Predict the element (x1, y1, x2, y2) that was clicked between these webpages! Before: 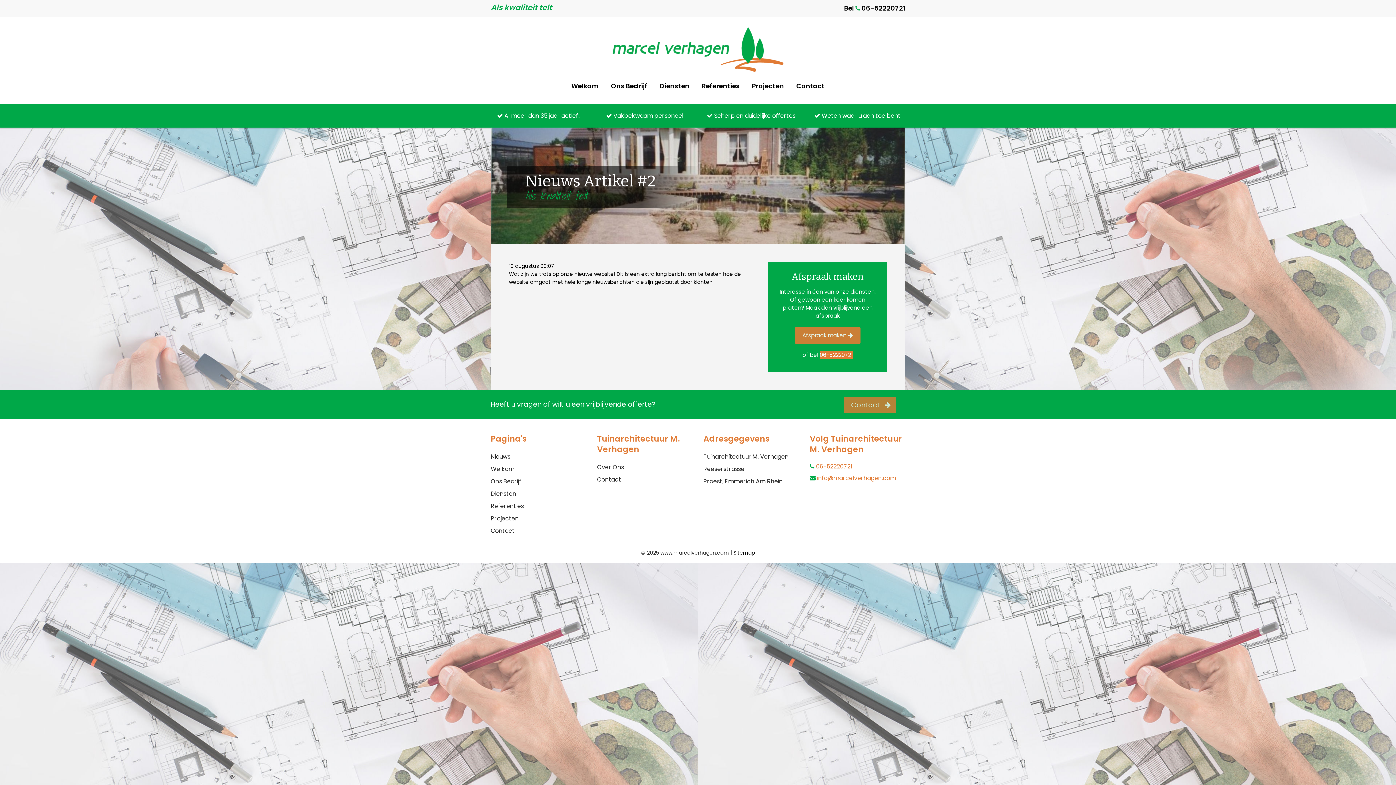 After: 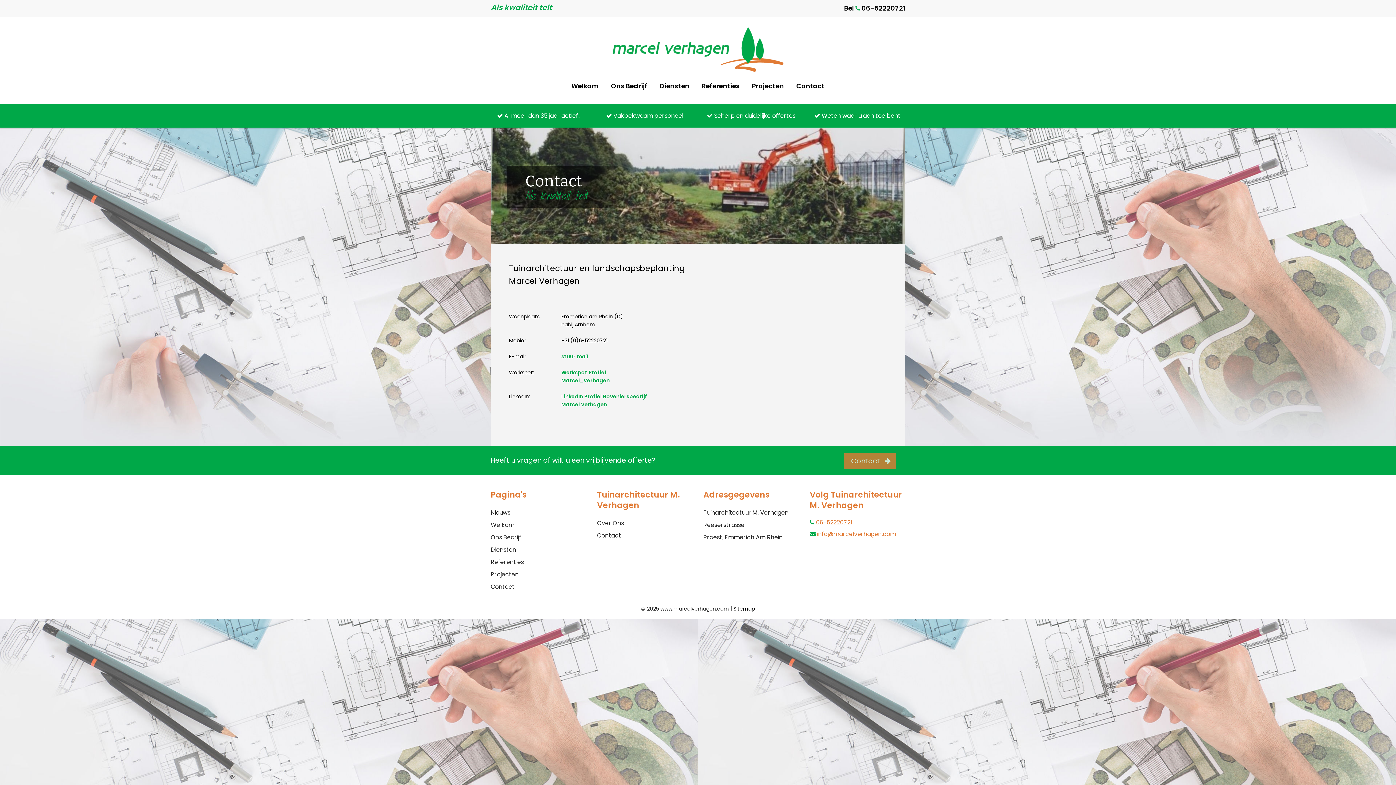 Action: bbox: (490, 527, 514, 535) label: Contact